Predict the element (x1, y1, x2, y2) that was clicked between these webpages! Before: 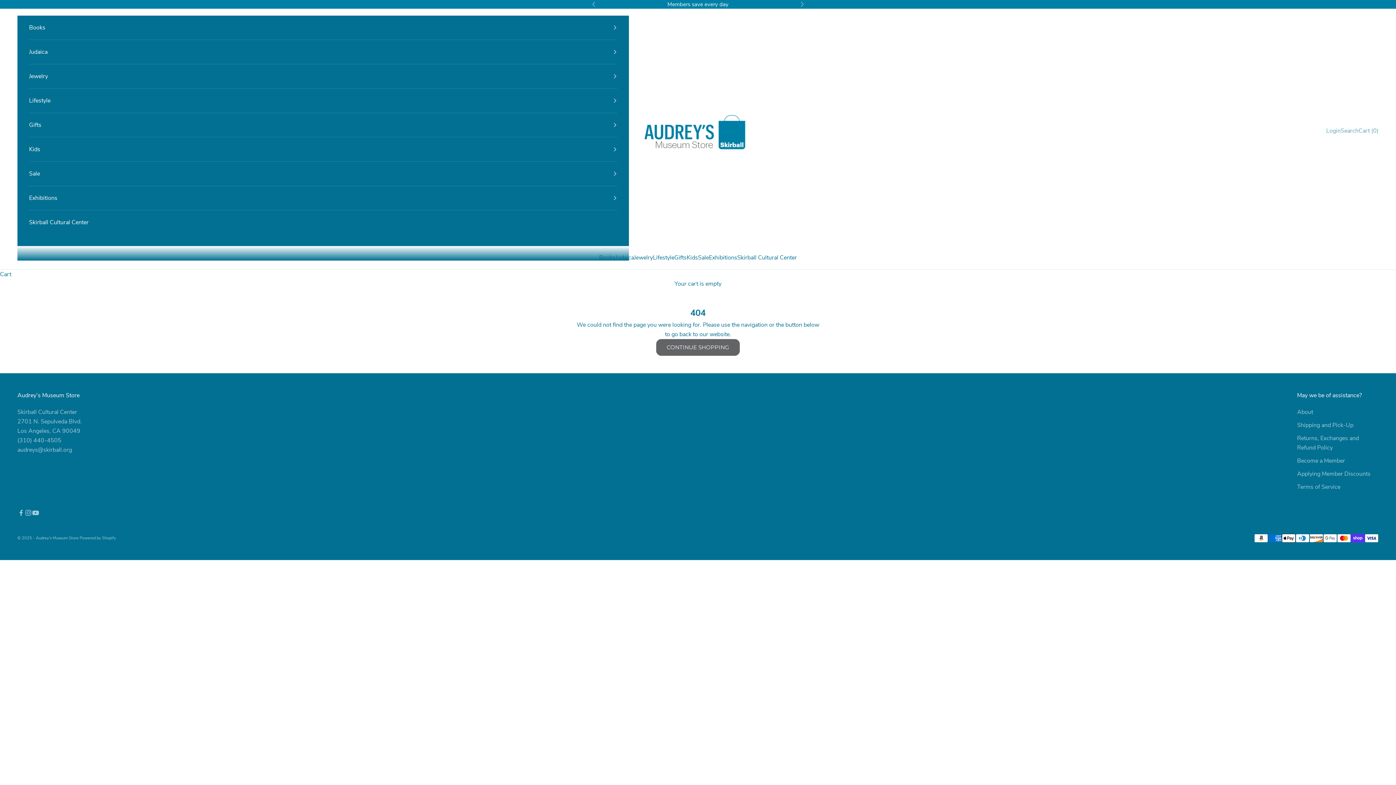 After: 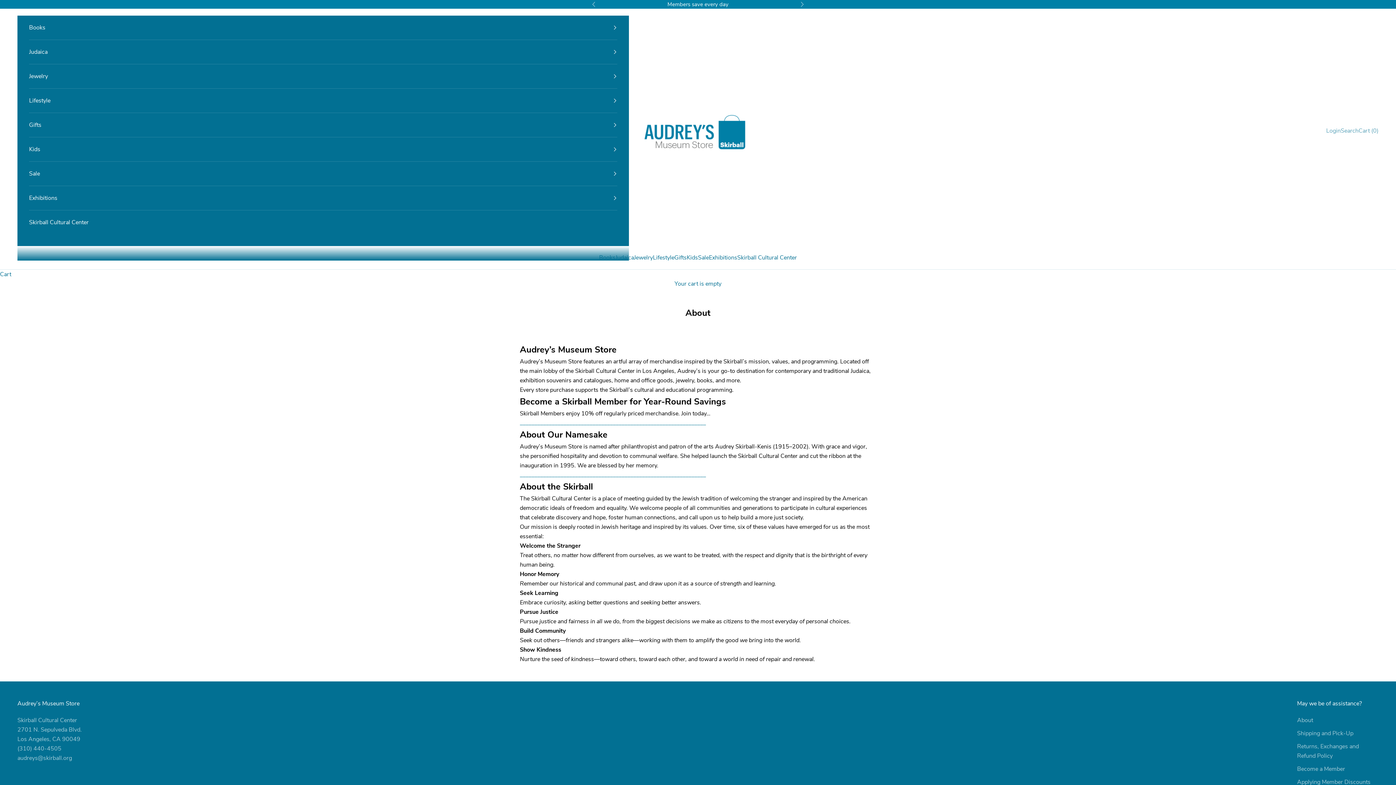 Action: label: About bbox: (1297, 408, 1313, 416)